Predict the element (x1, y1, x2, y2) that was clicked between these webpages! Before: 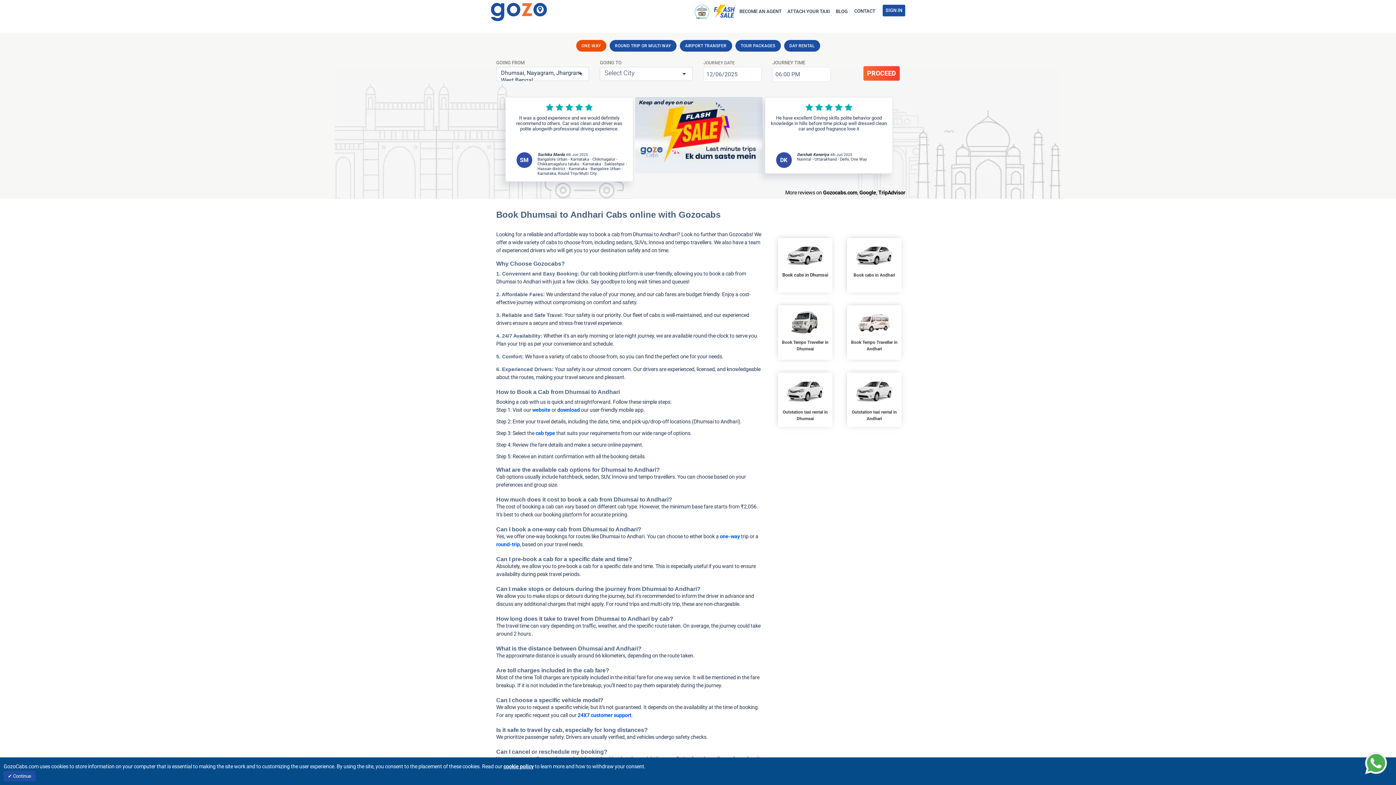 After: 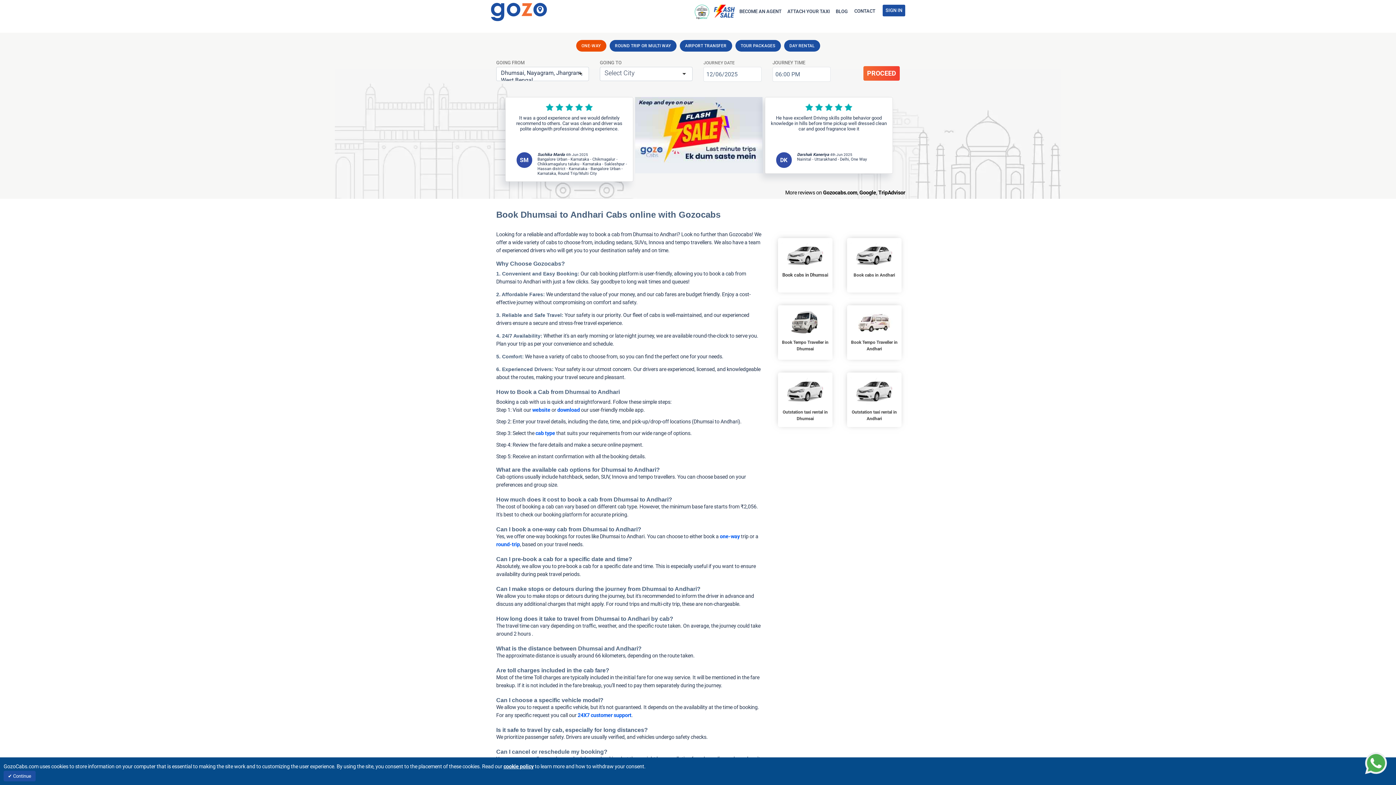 Action: bbox: (576, 40, 606, 51) label: ONE-WAY